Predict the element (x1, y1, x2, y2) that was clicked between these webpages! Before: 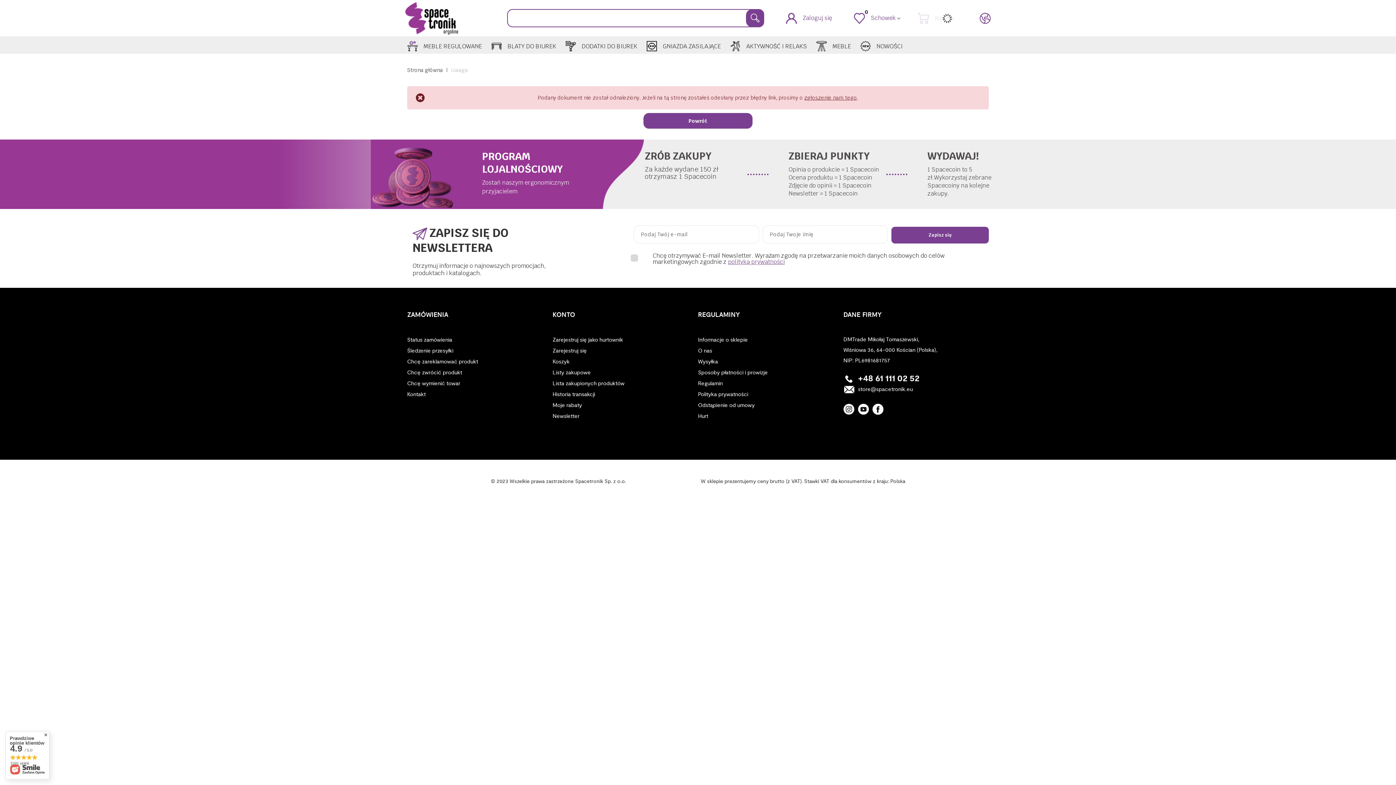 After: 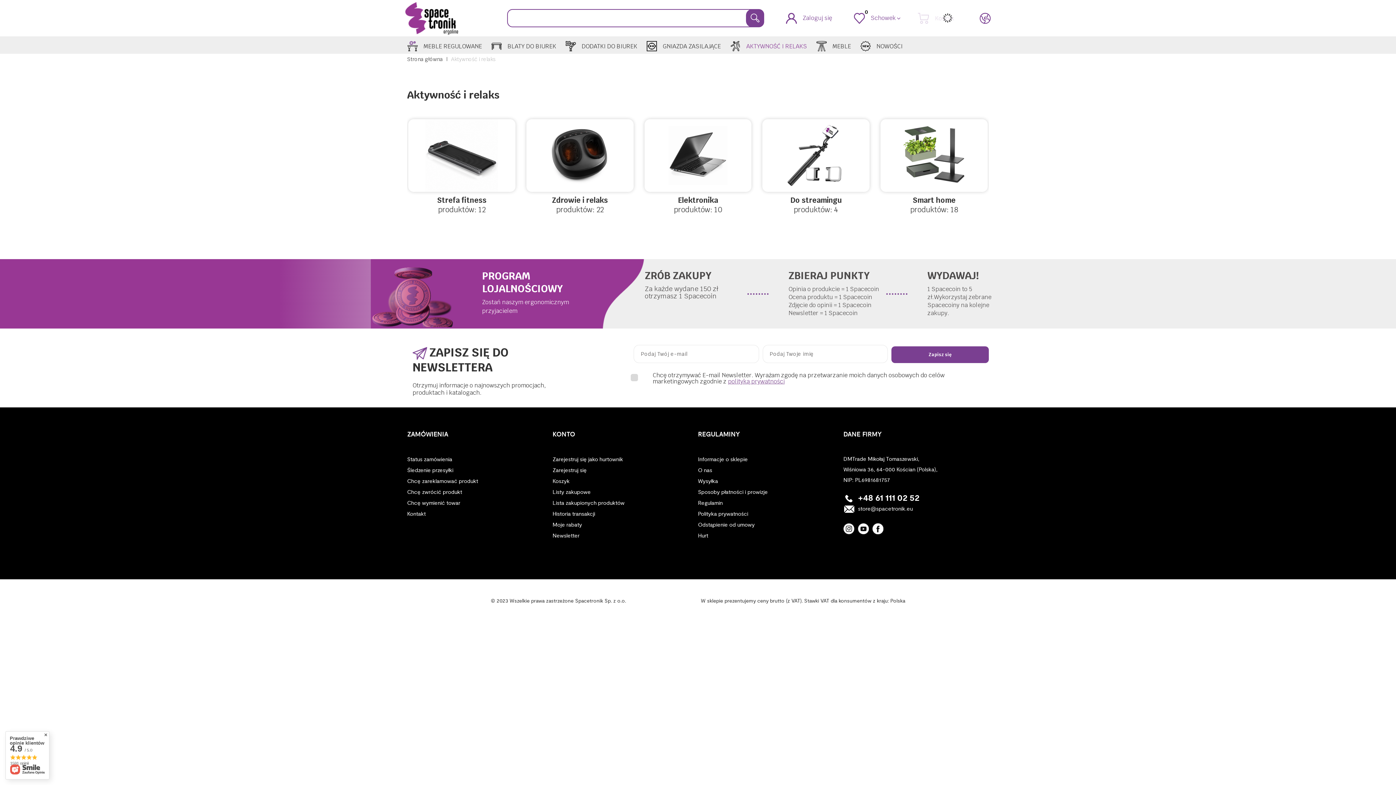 Action: bbox: (724, 40, 810, 53) label: AKTYWNOŚĆ I RELAKS